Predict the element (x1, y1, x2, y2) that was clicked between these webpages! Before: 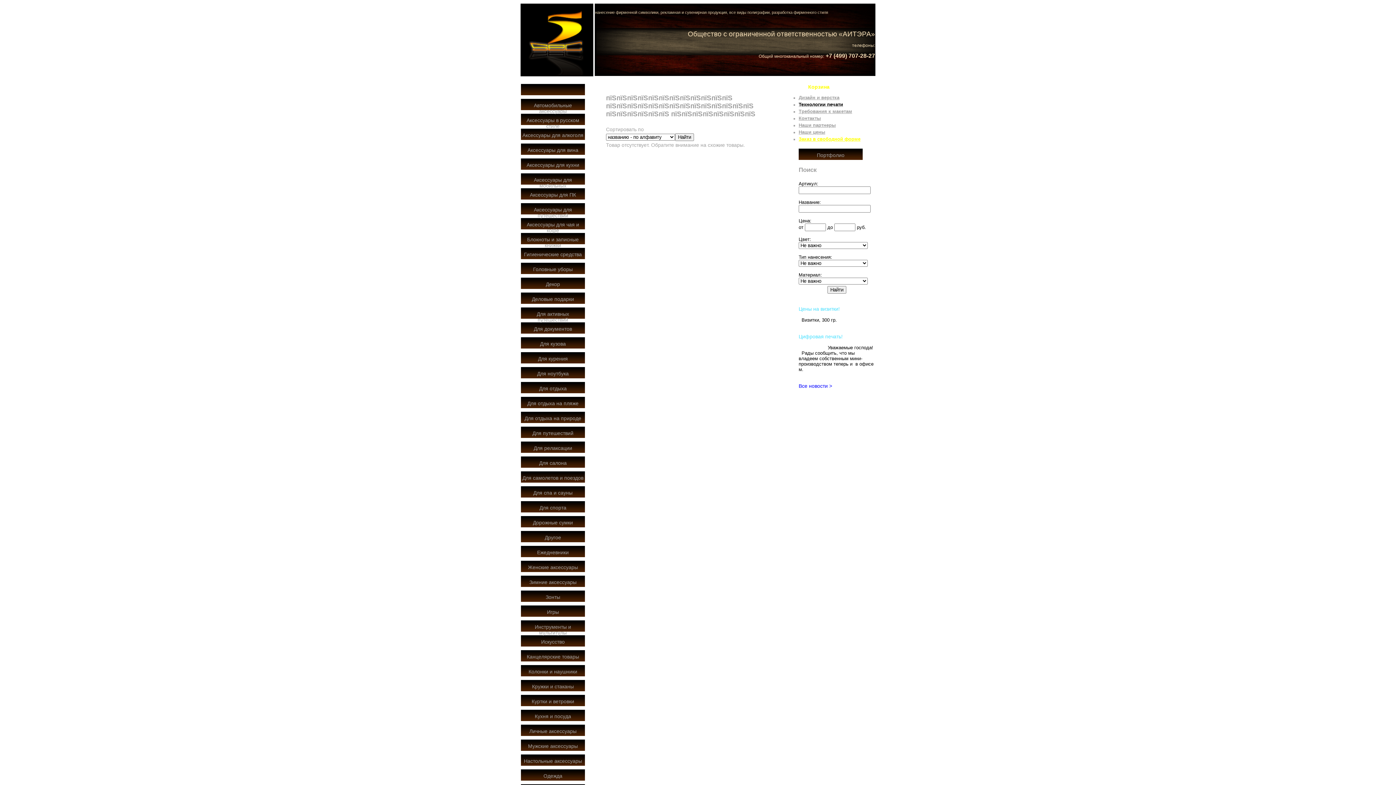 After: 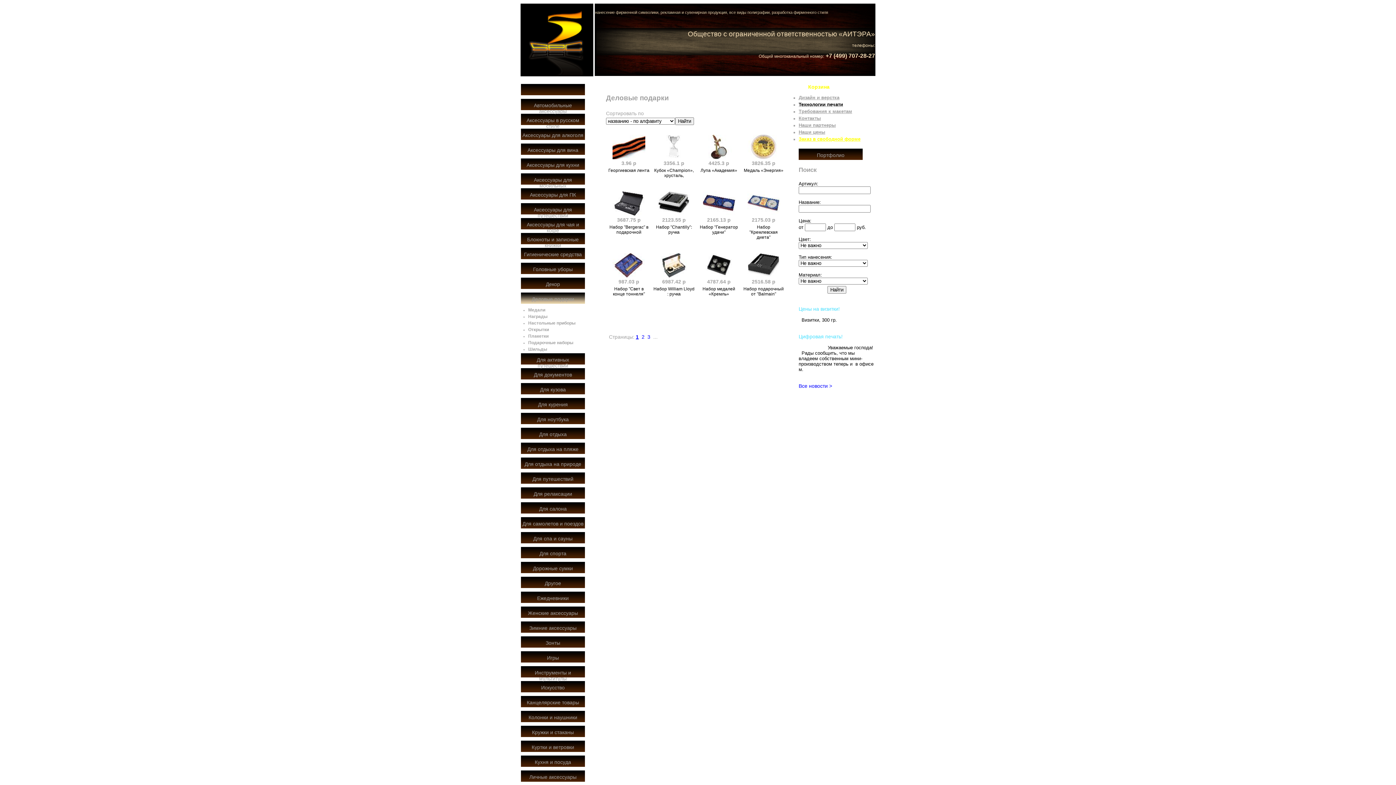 Action: bbox: (532, 296, 574, 302) label: Деловые подарки